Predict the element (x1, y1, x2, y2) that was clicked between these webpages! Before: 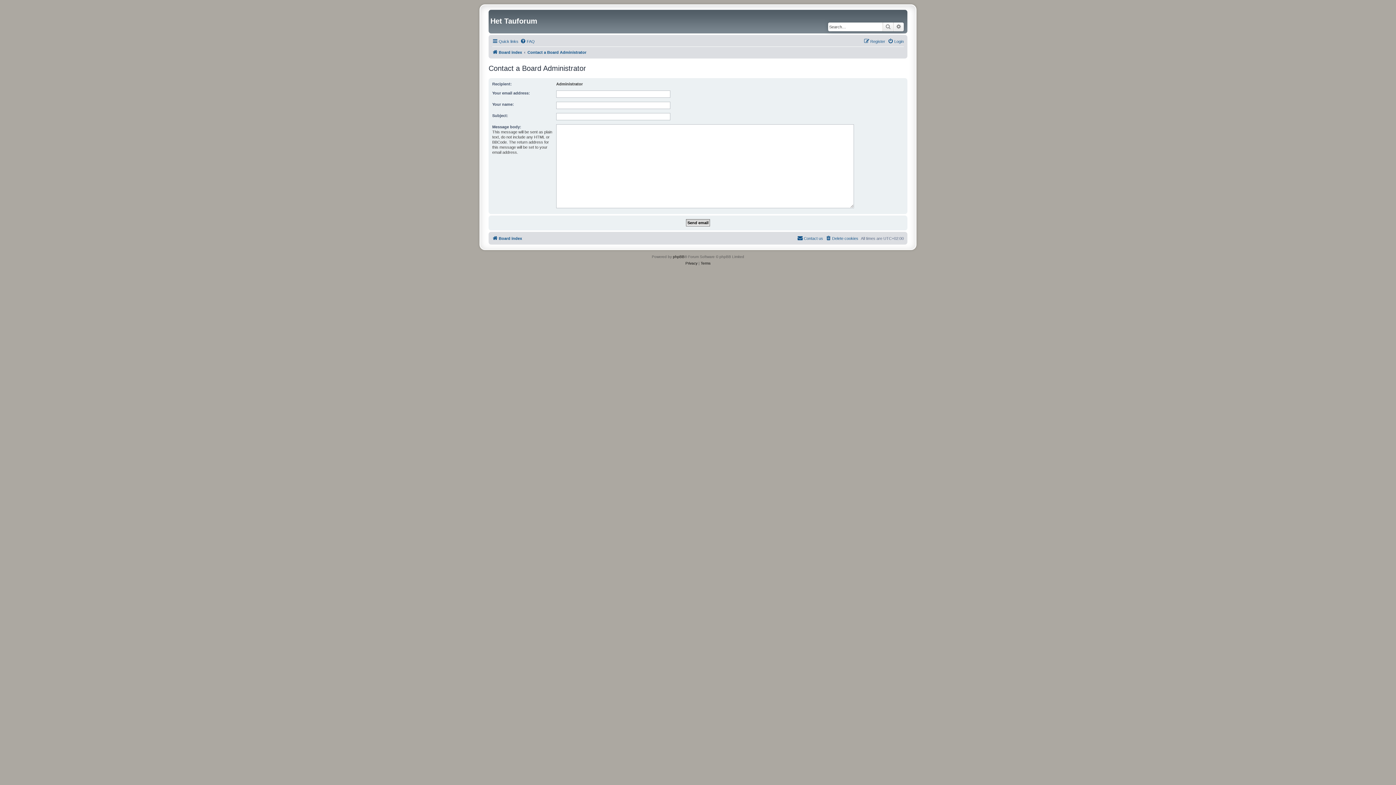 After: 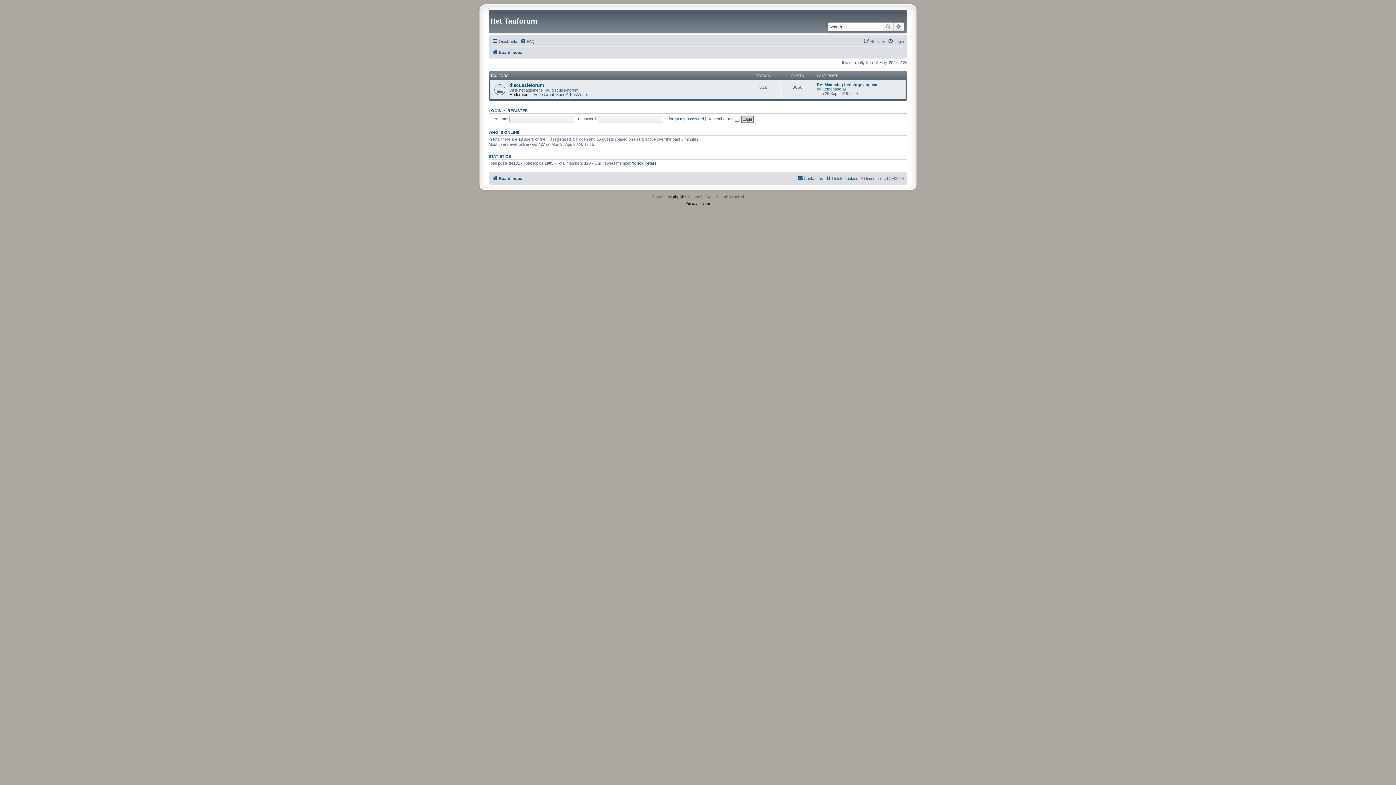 Action: bbox: (492, 234, 522, 242) label: Board index